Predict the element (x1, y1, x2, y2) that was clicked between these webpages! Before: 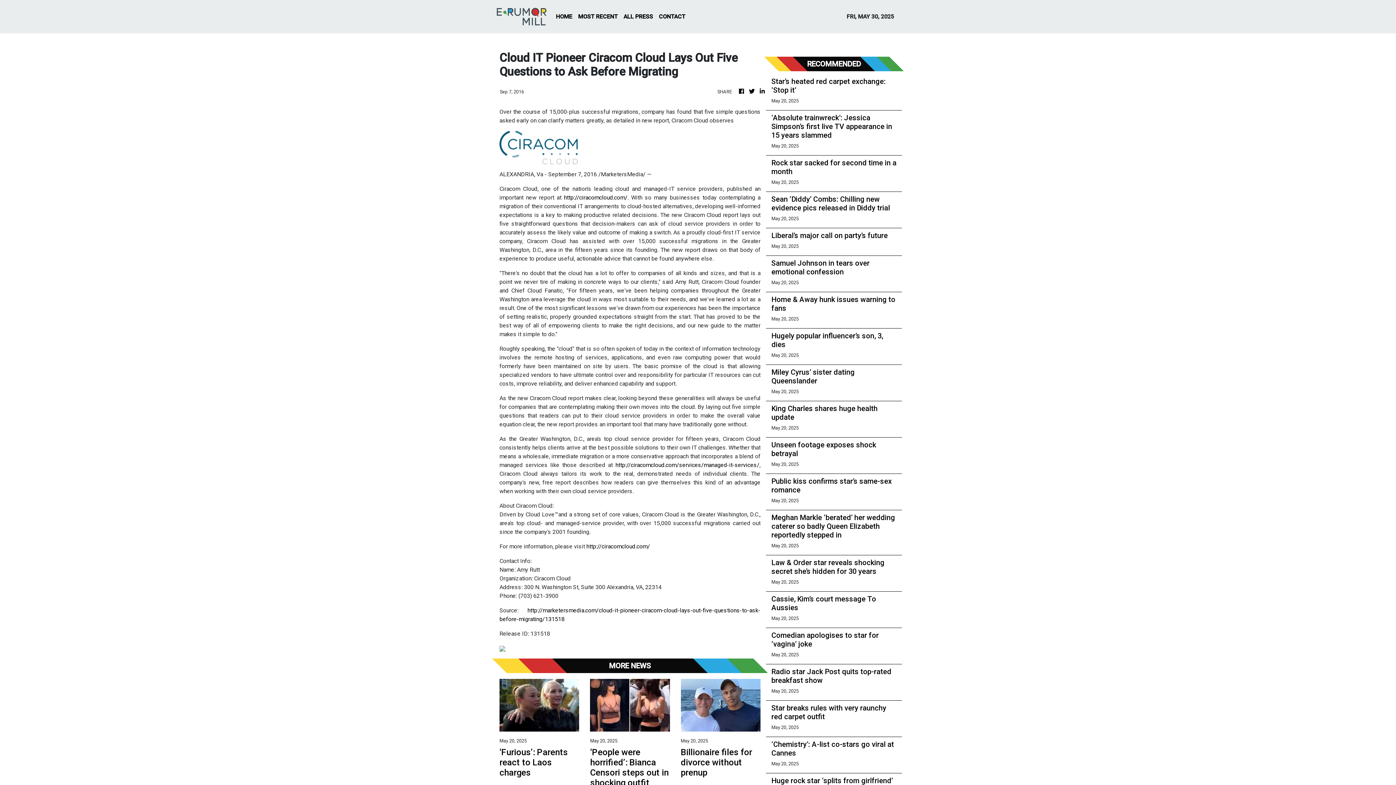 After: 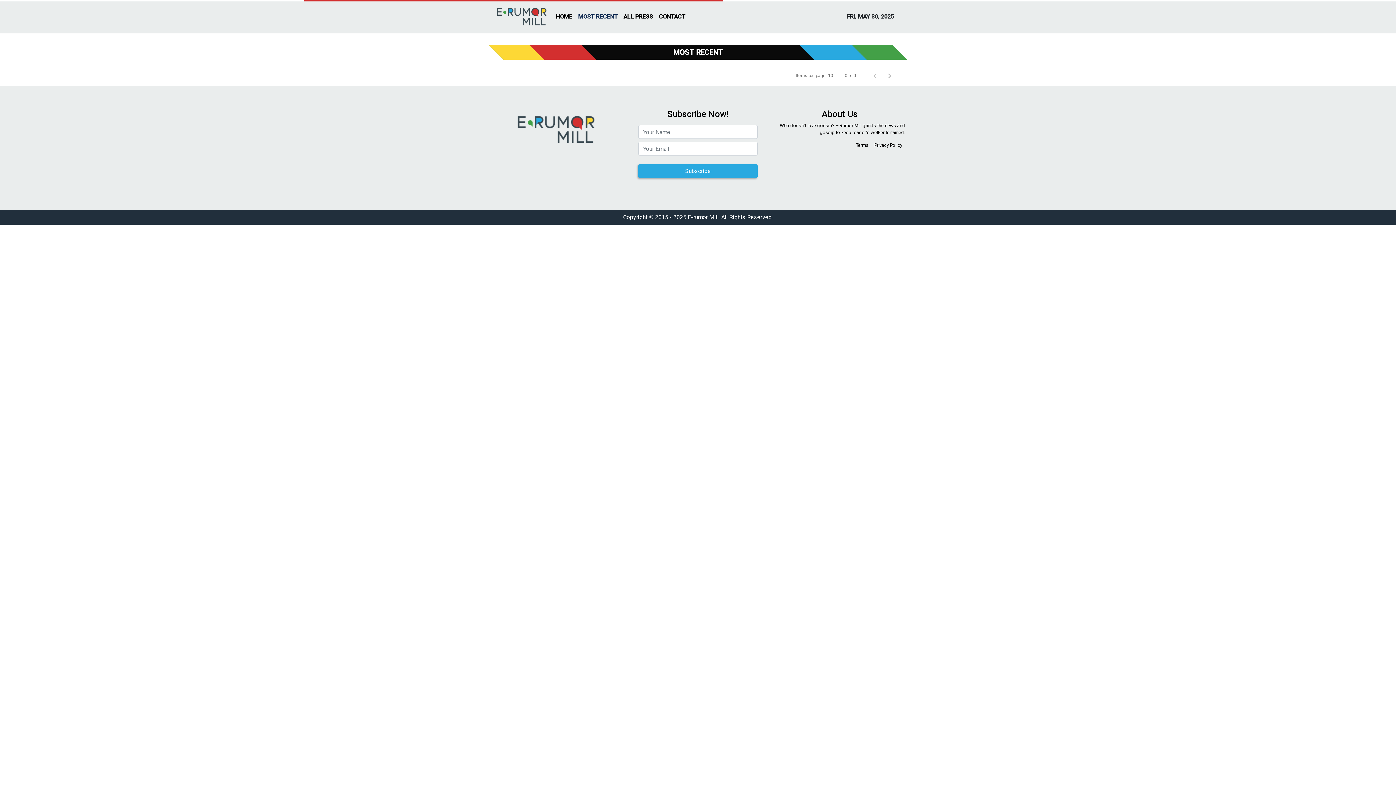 Action: label: MOST RECENT bbox: (575, 9, 620, 24)